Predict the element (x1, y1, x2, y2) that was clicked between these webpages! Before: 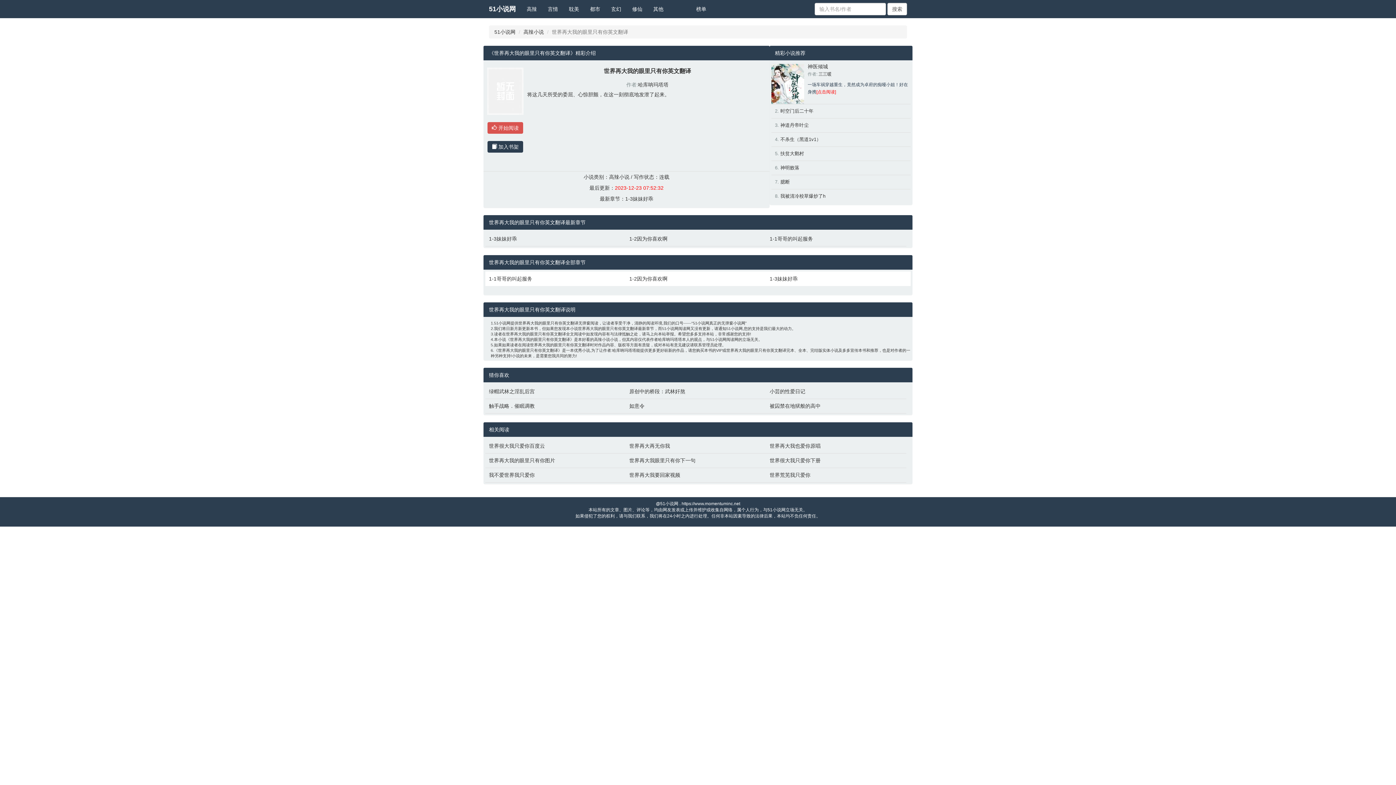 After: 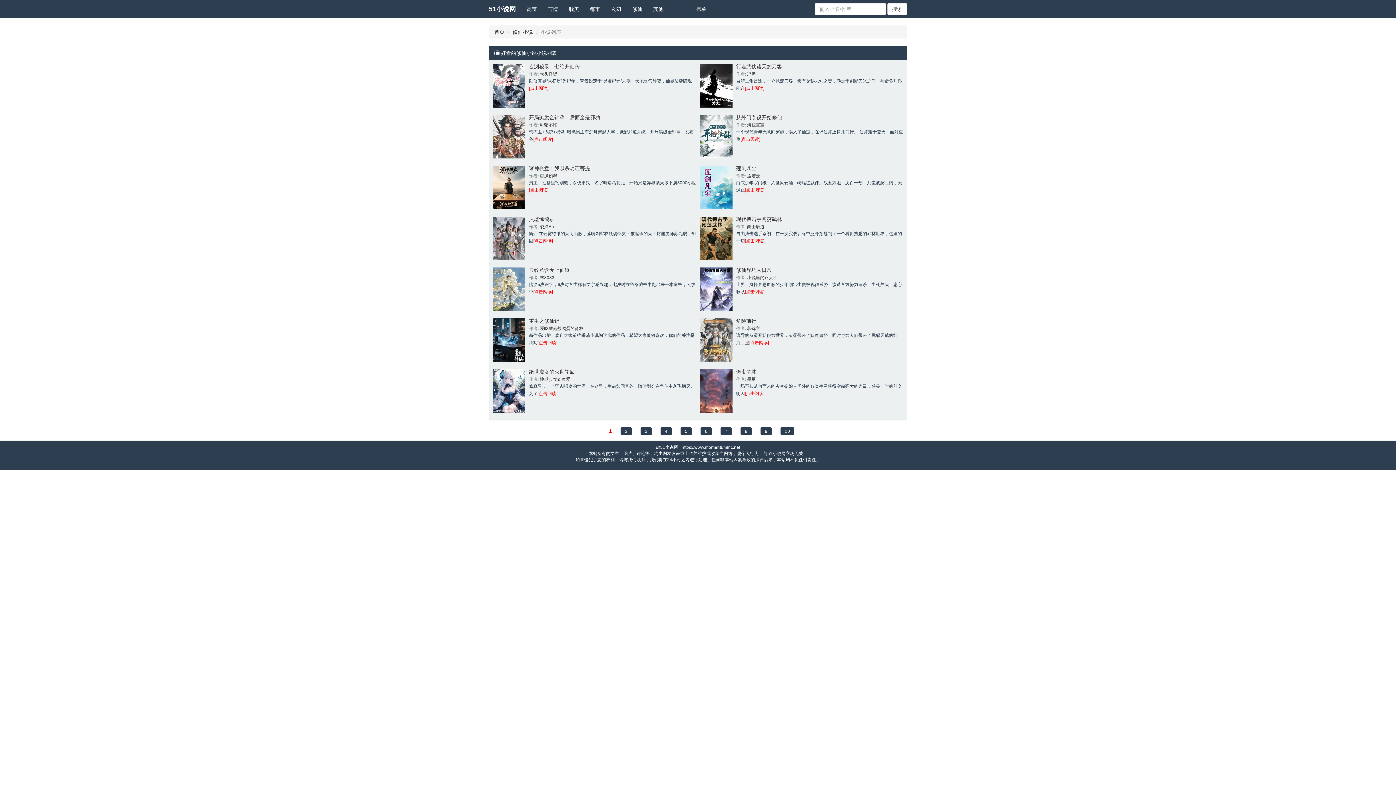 Action: label: 修仙 bbox: (626, 0, 648, 18)